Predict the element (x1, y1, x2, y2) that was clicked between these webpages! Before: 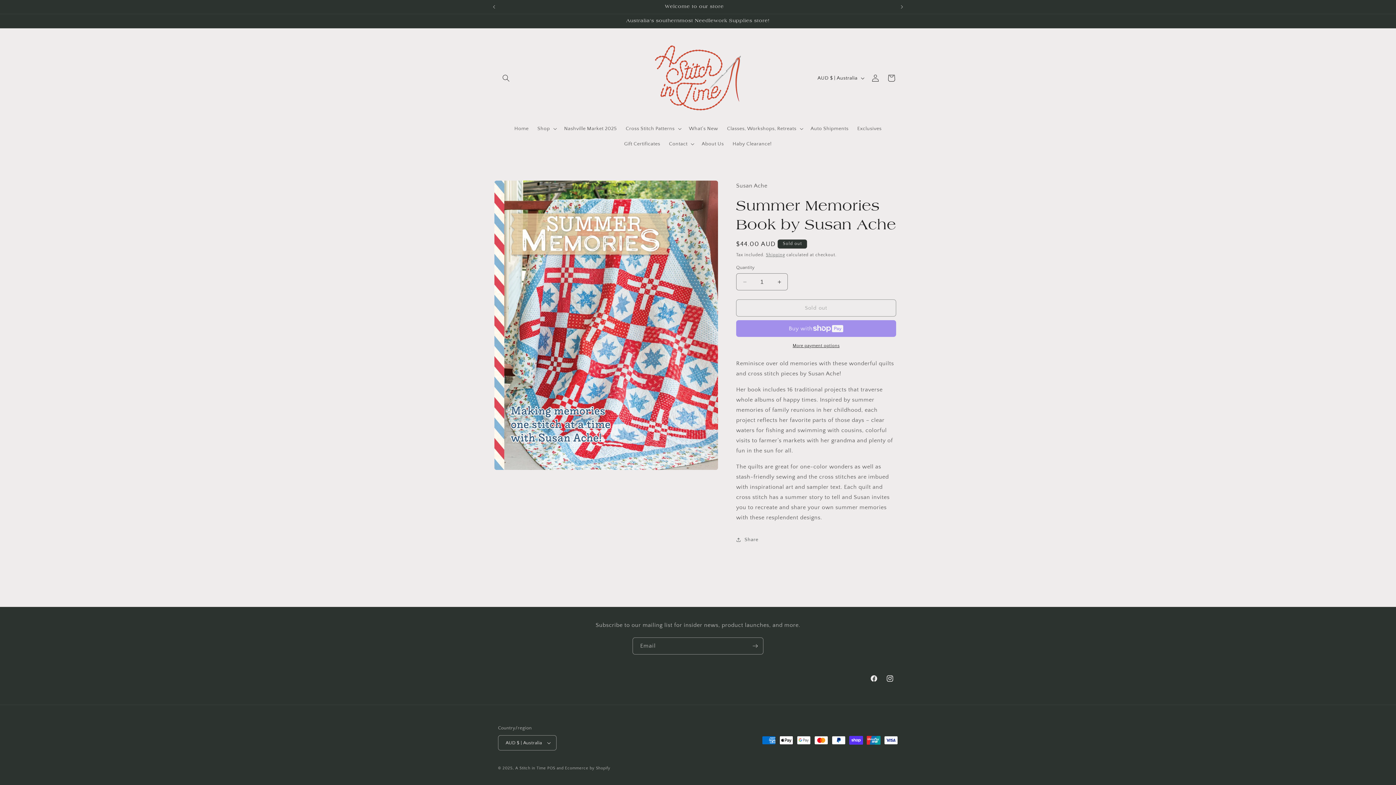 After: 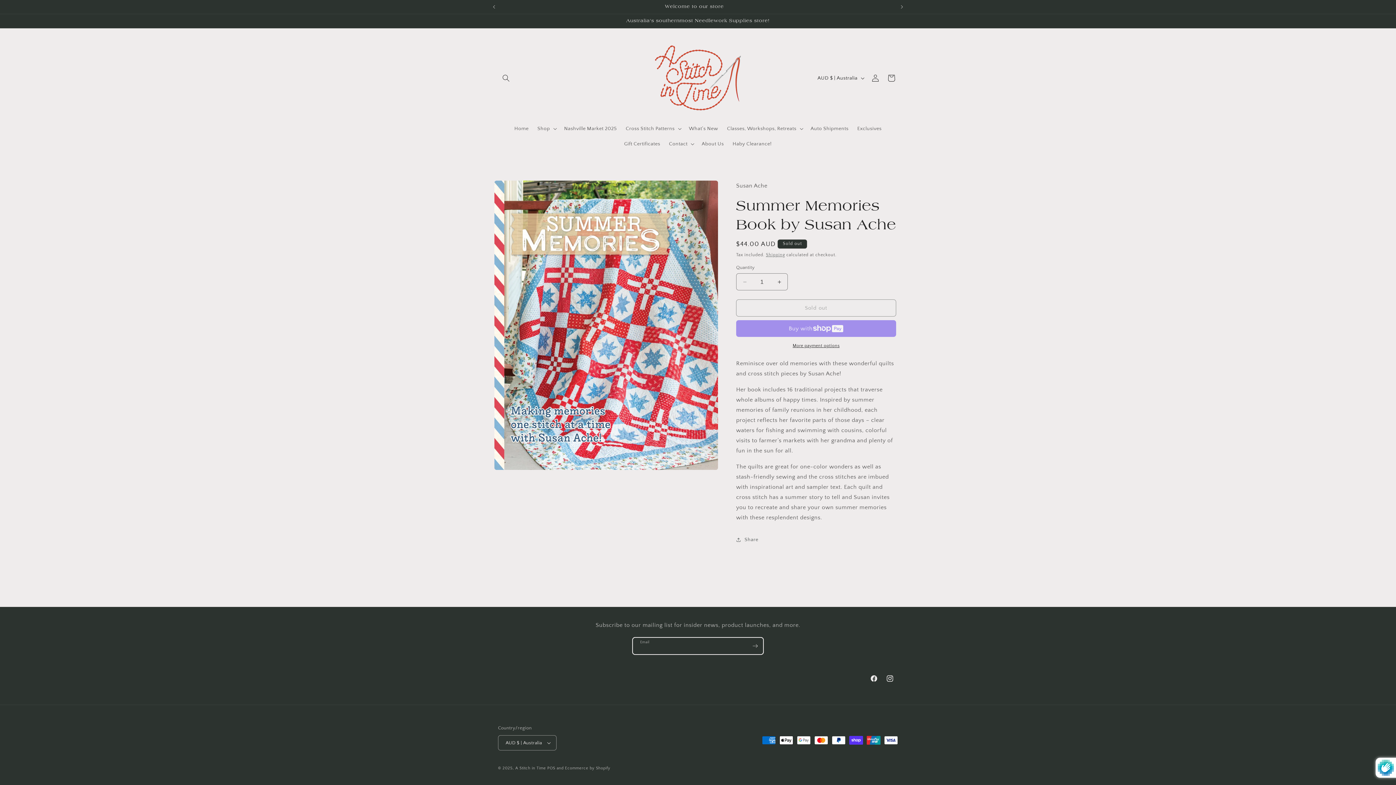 Action: bbox: (747, 637, 763, 654) label: Subscribe